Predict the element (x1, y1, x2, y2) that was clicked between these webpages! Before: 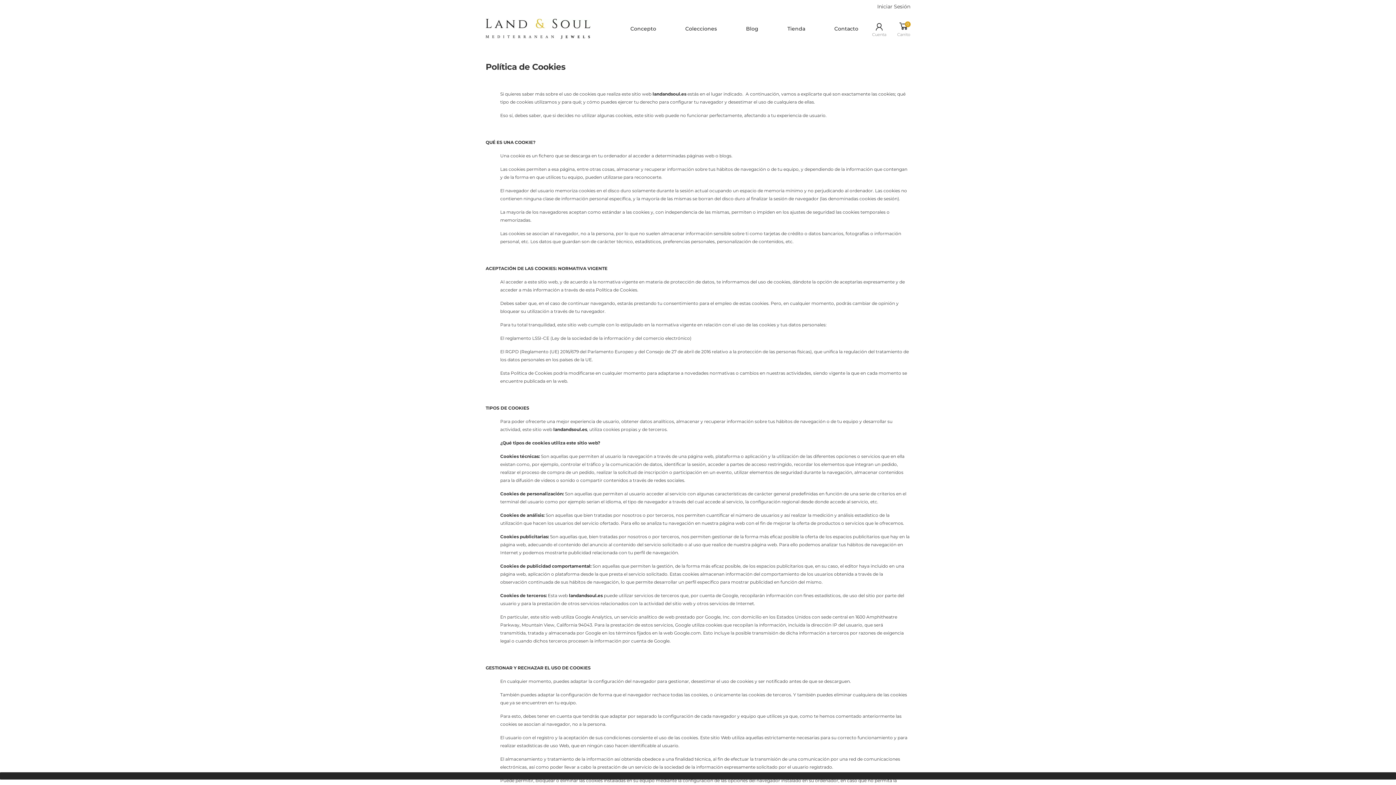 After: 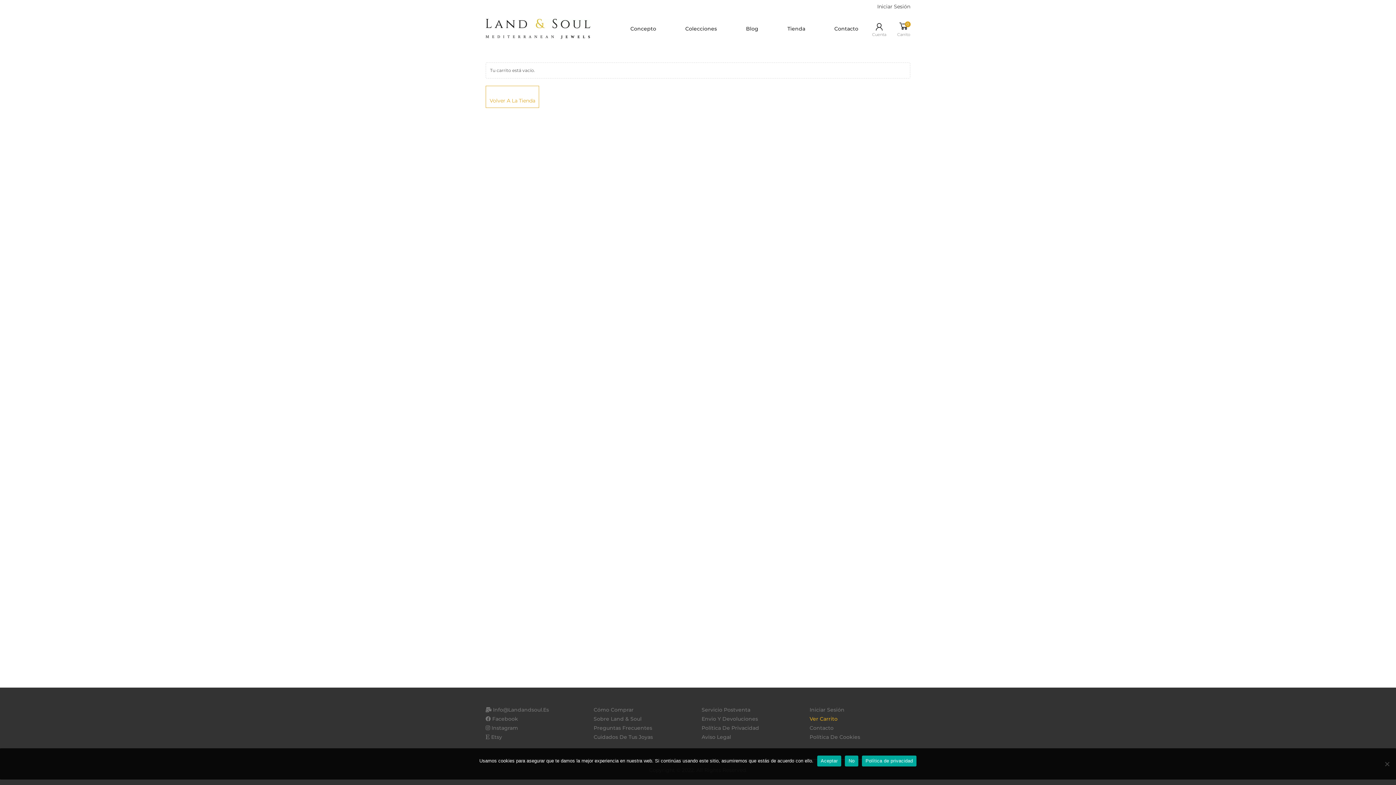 Action: label: 0

Carrito bbox: (897, 13, 910, 44)